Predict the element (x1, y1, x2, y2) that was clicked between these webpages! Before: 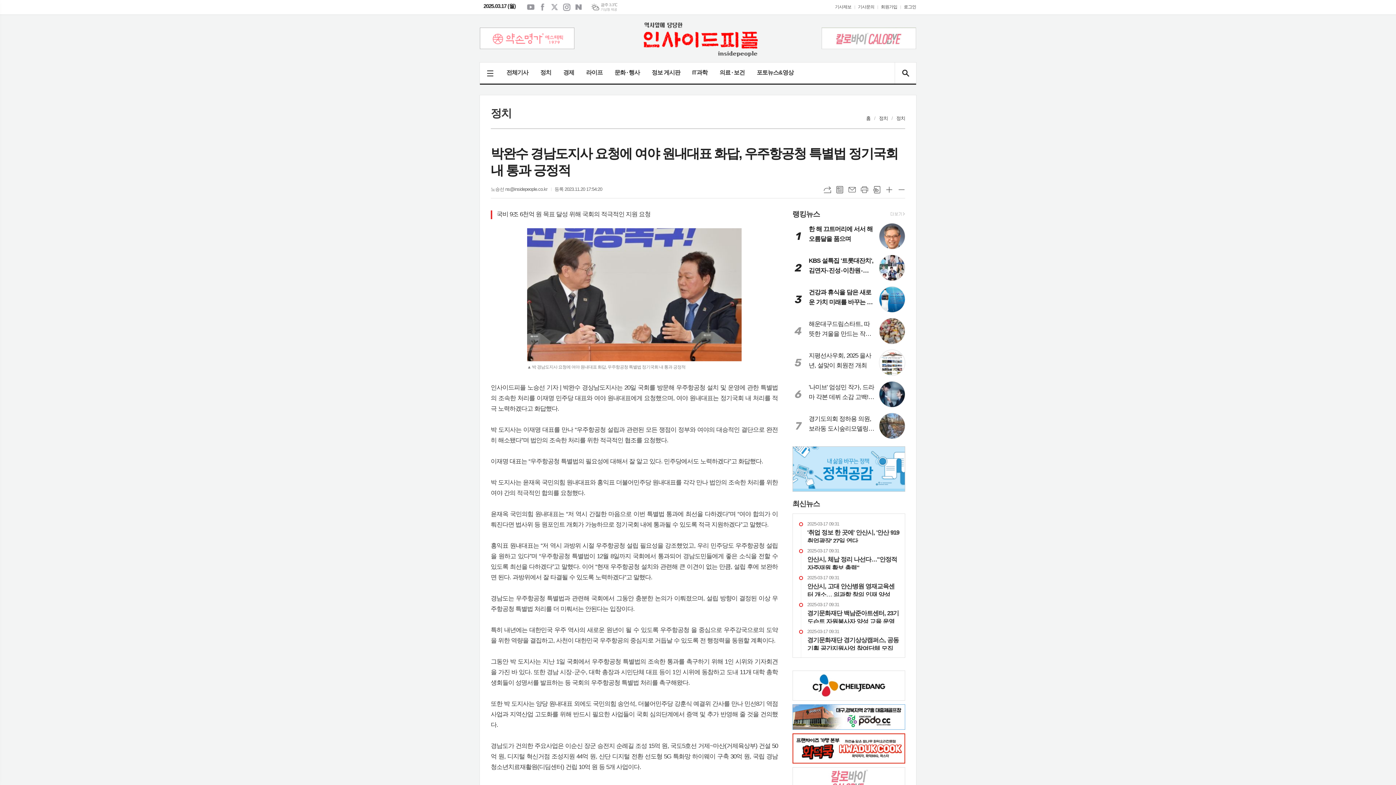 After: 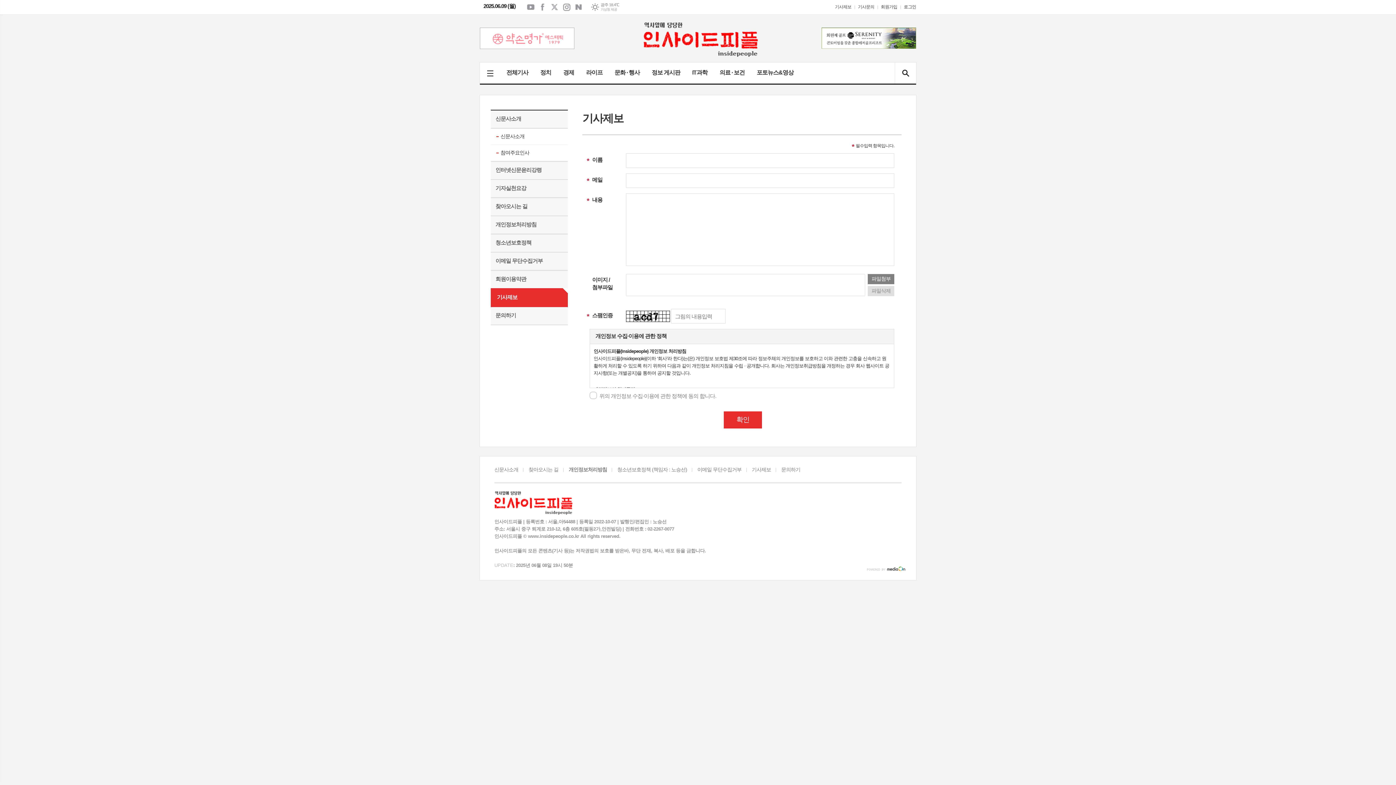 Action: bbox: (835, 0, 851, 14) label: 기사제보